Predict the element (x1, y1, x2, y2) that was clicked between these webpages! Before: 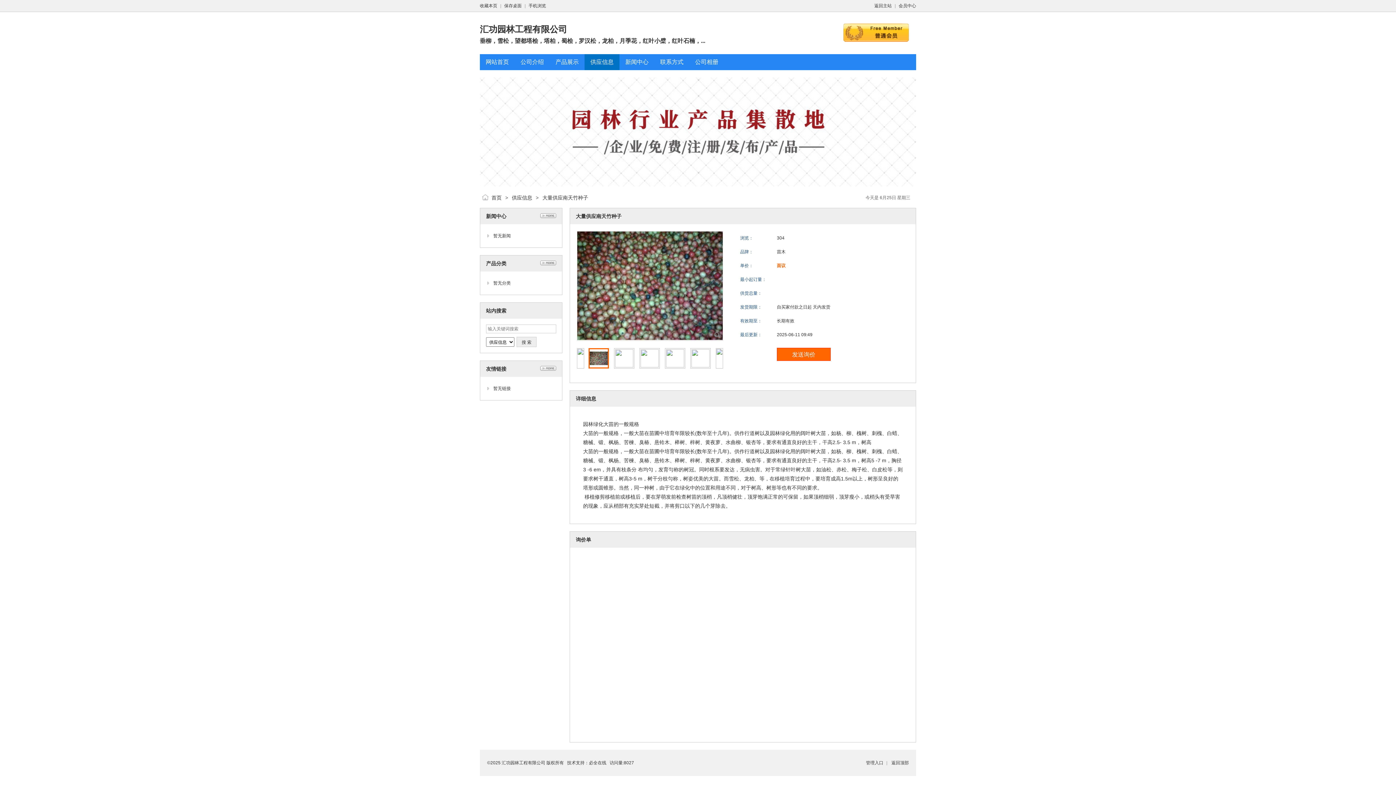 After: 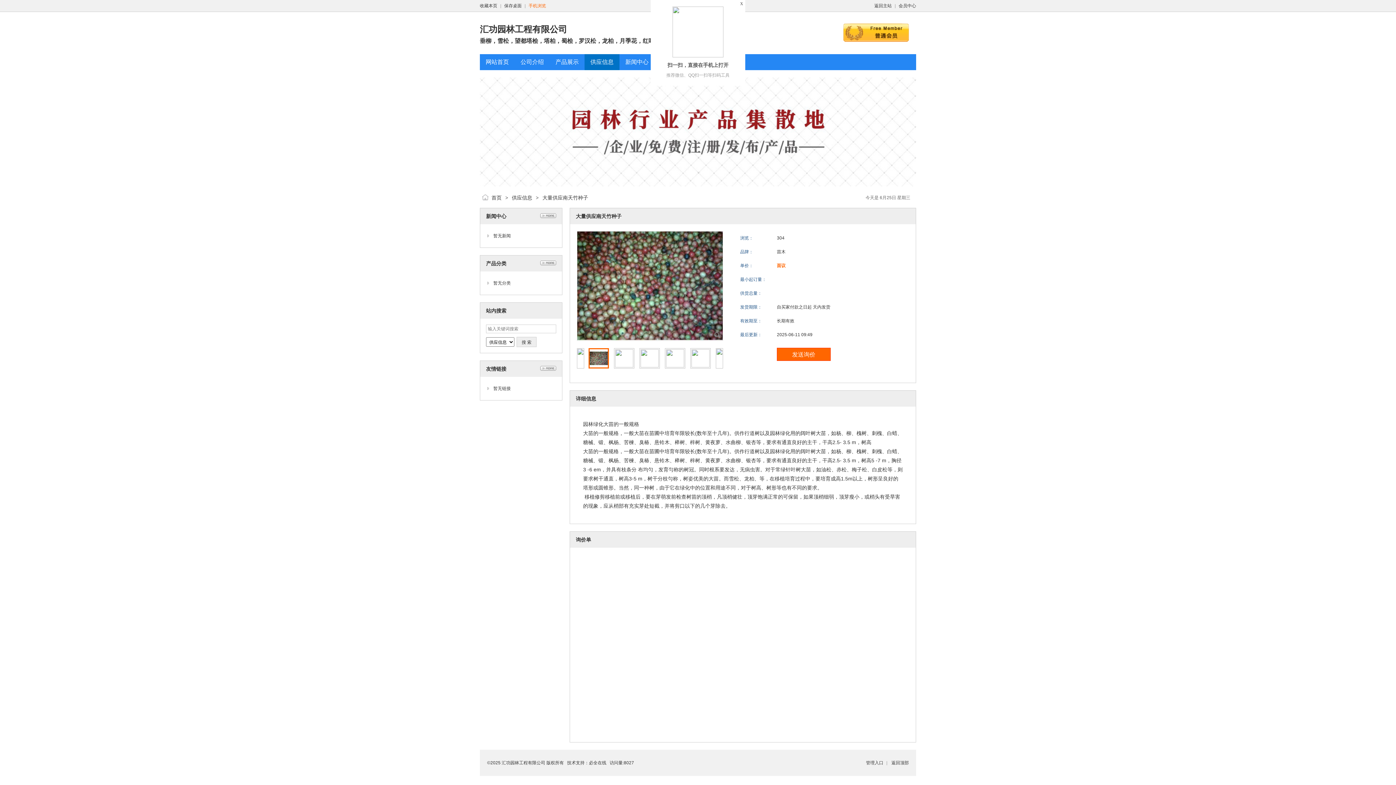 Action: label: 手机浏览 bbox: (528, 3, 546, 8)